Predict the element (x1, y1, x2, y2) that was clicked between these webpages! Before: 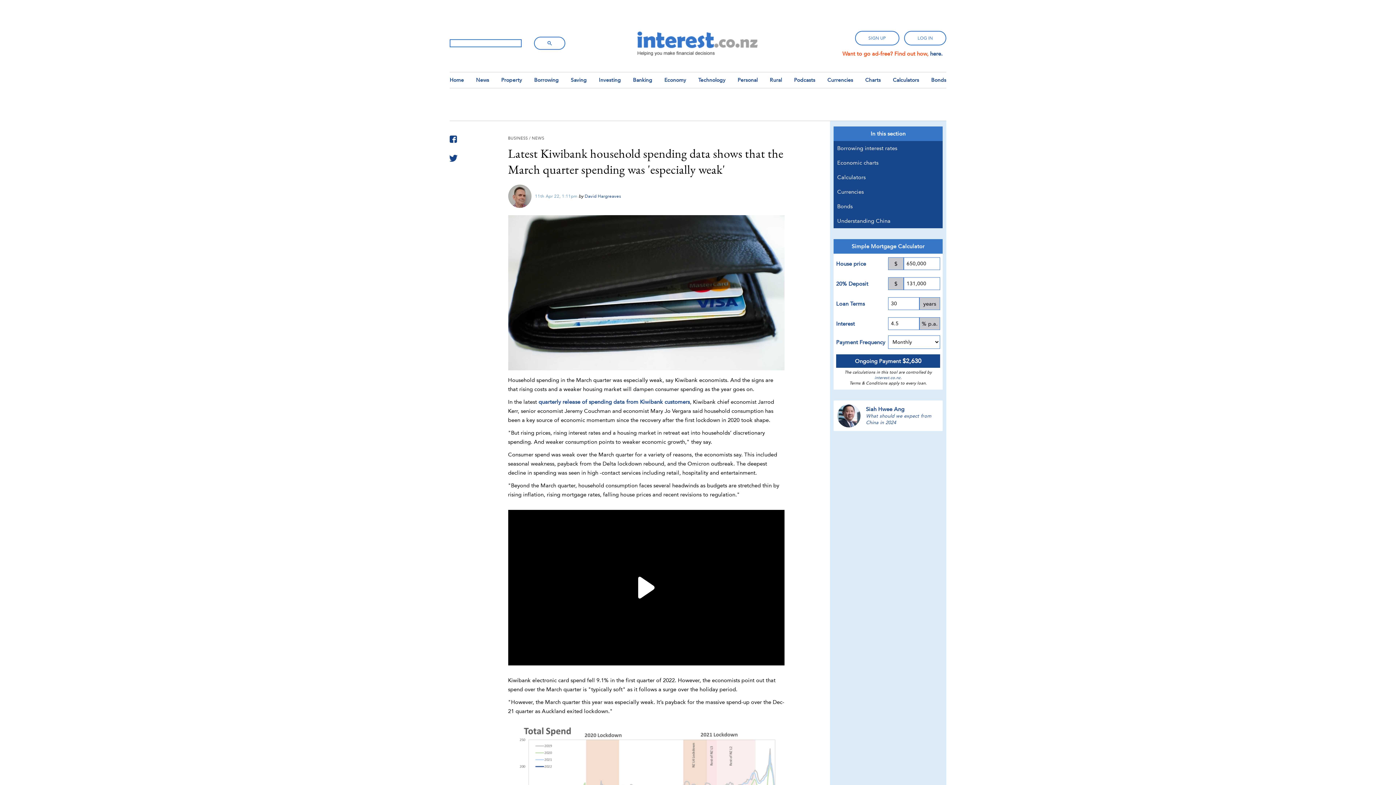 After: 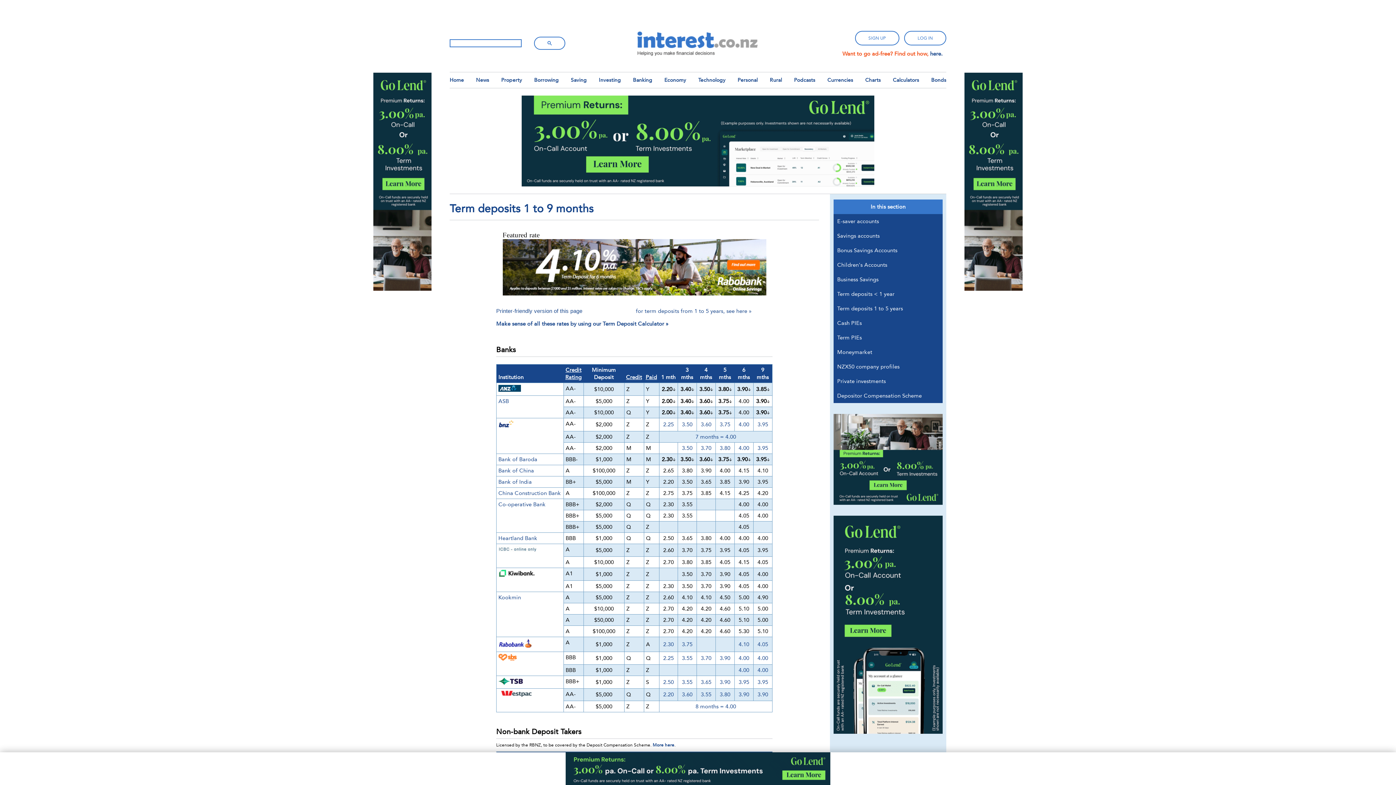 Action: bbox: (571, 76, 586, 83) label: Saving